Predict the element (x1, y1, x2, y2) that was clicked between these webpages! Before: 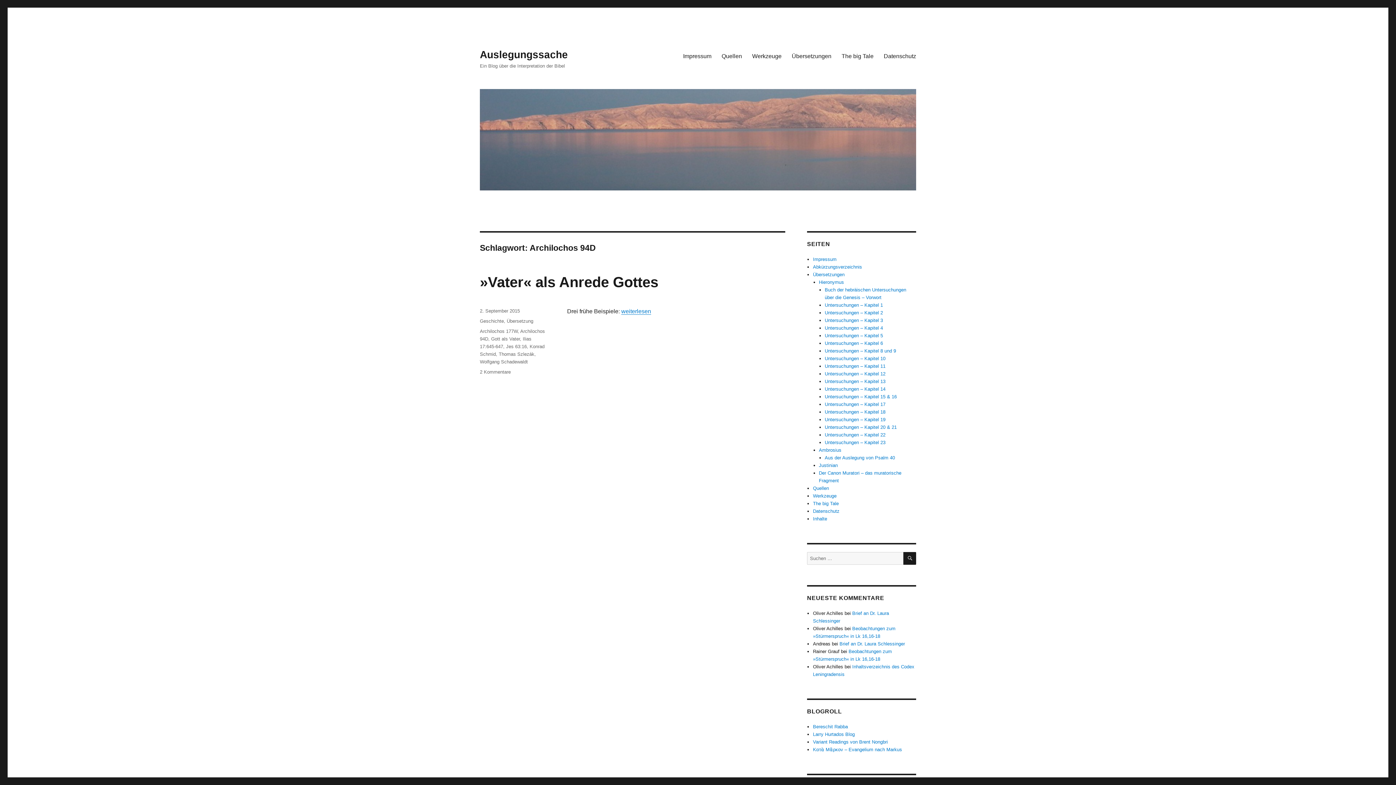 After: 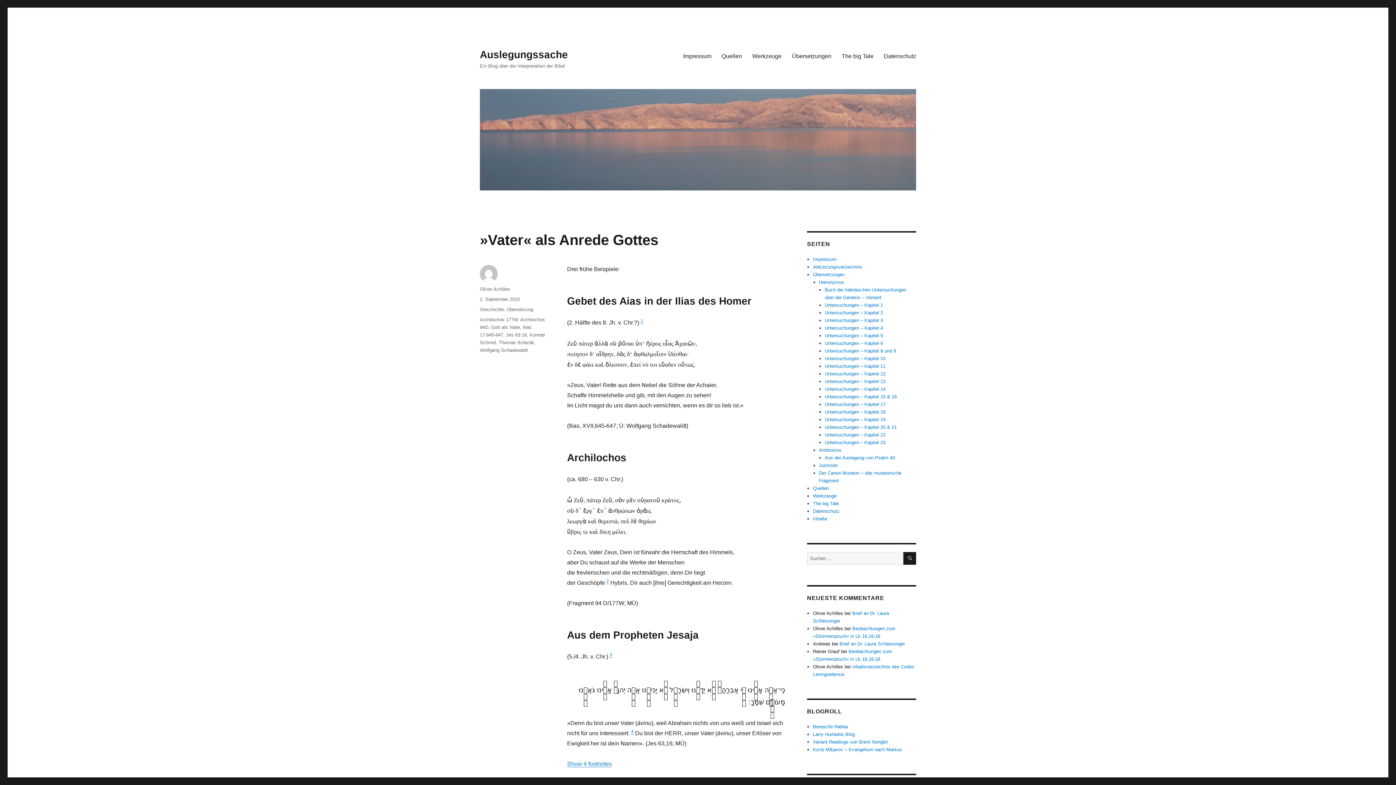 Action: bbox: (480, 274, 658, 290) label: »Vater« als Anrede Gottes